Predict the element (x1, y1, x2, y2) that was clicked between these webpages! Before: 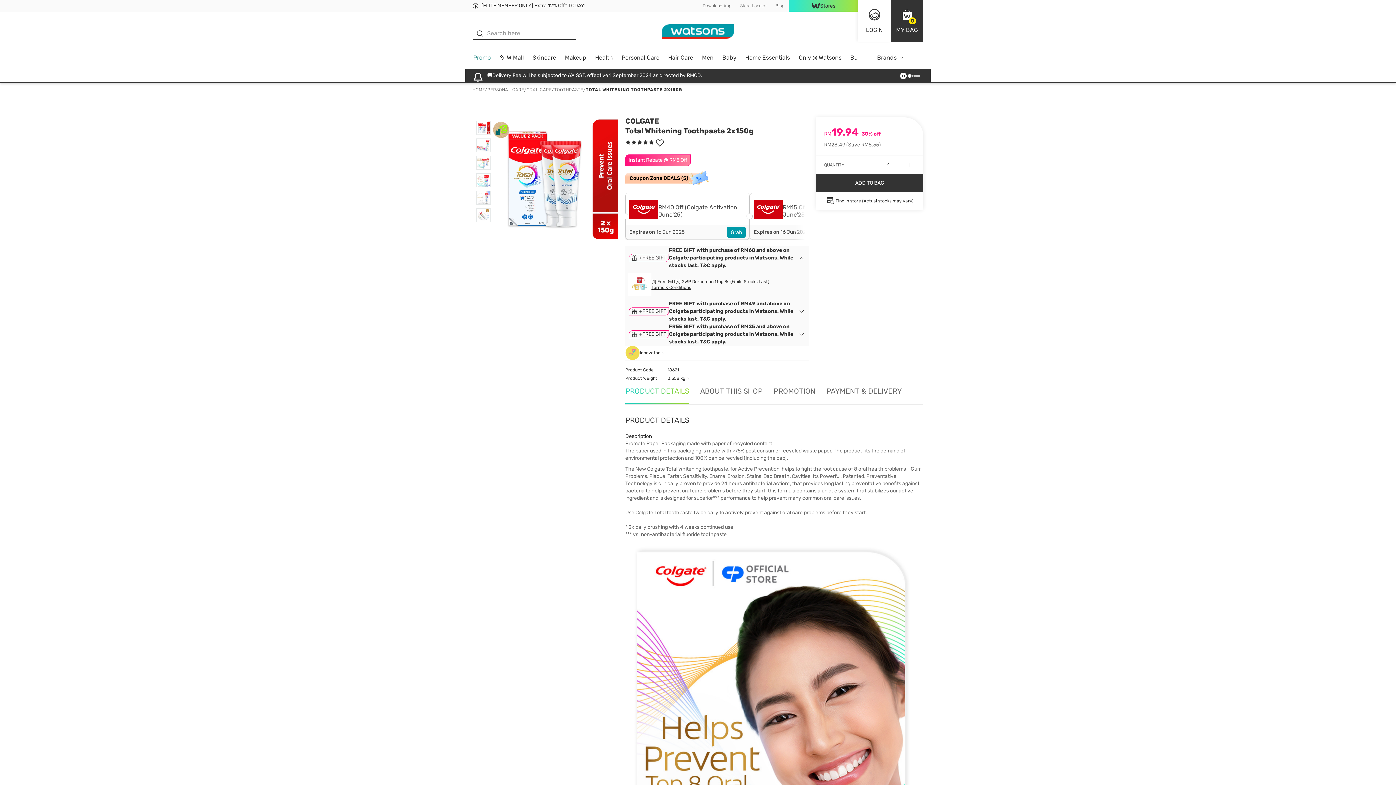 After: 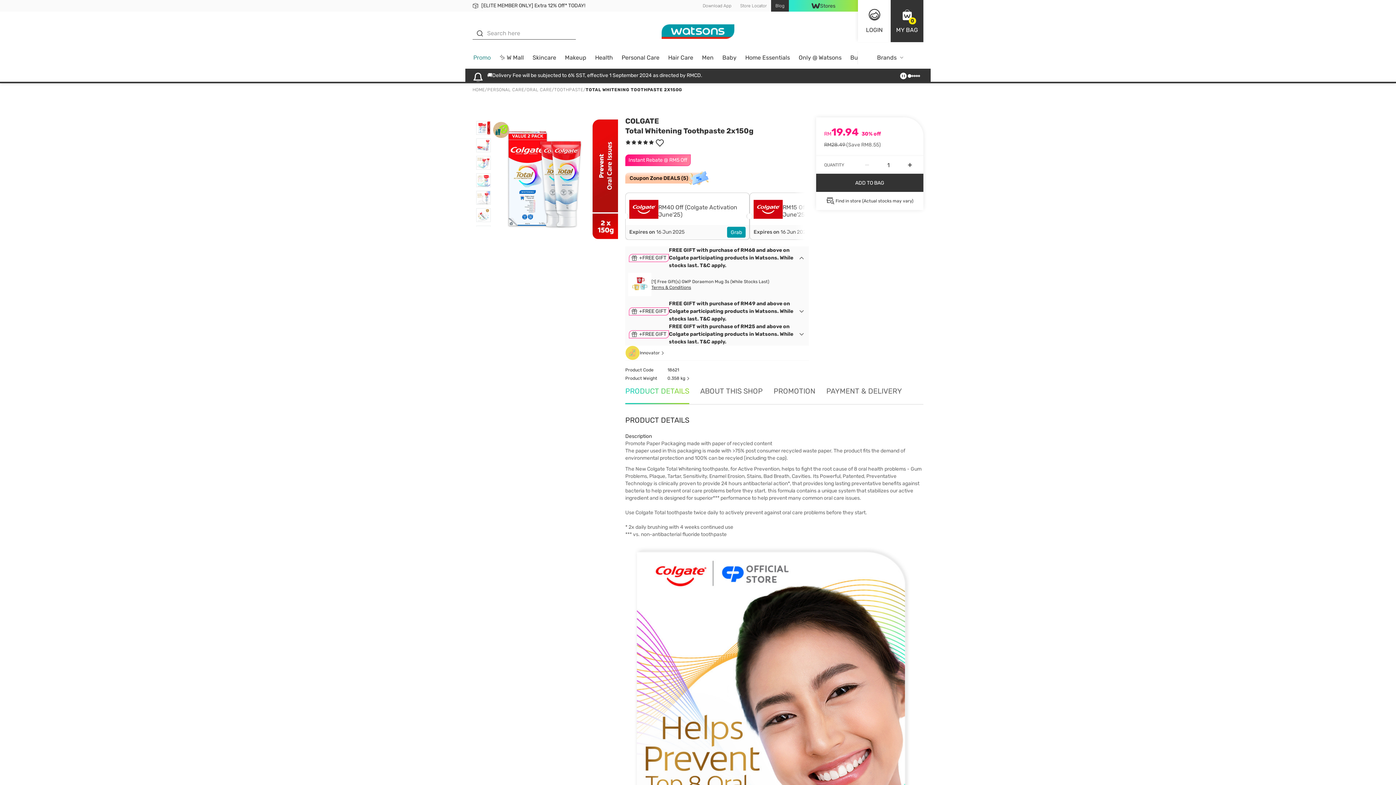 Action: bbox: (771, 0, 789, 11) label: Blog